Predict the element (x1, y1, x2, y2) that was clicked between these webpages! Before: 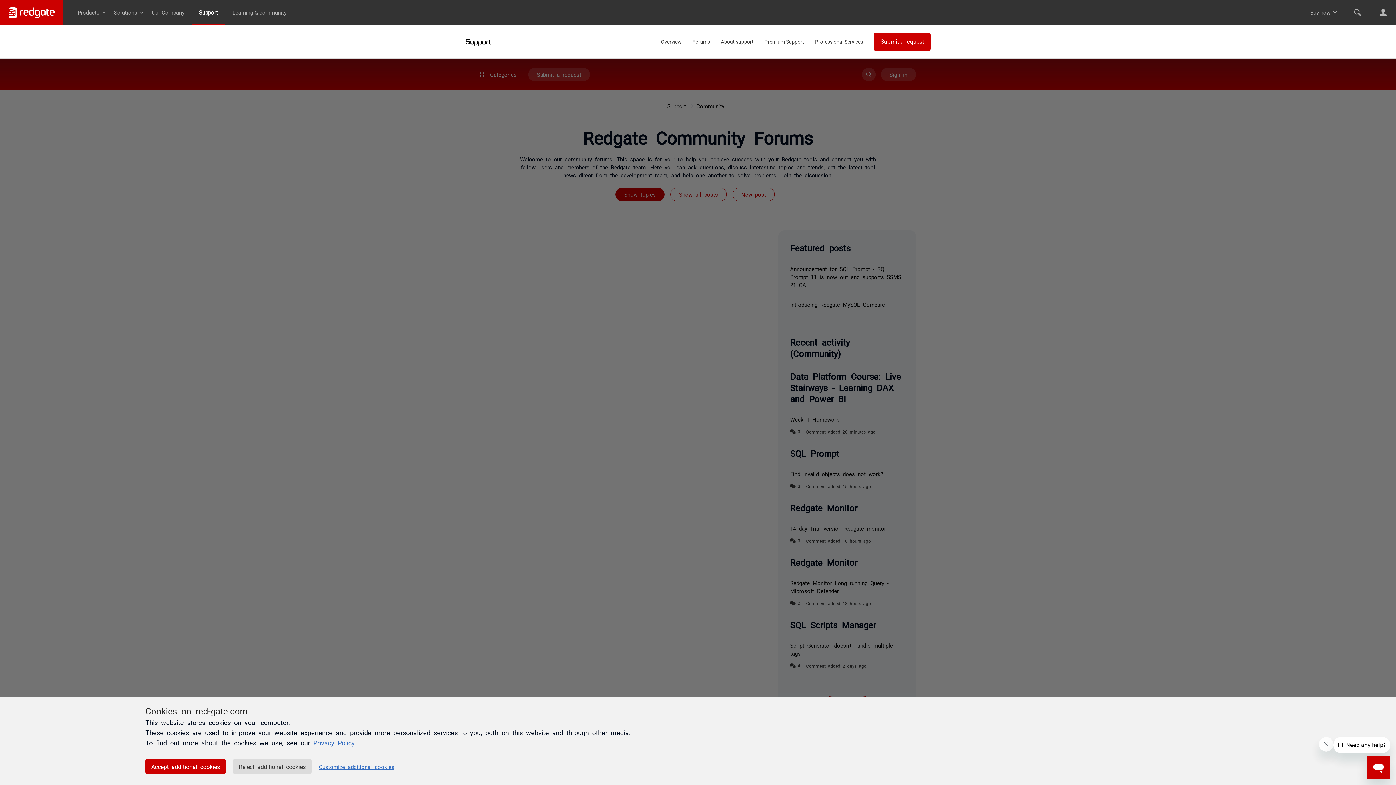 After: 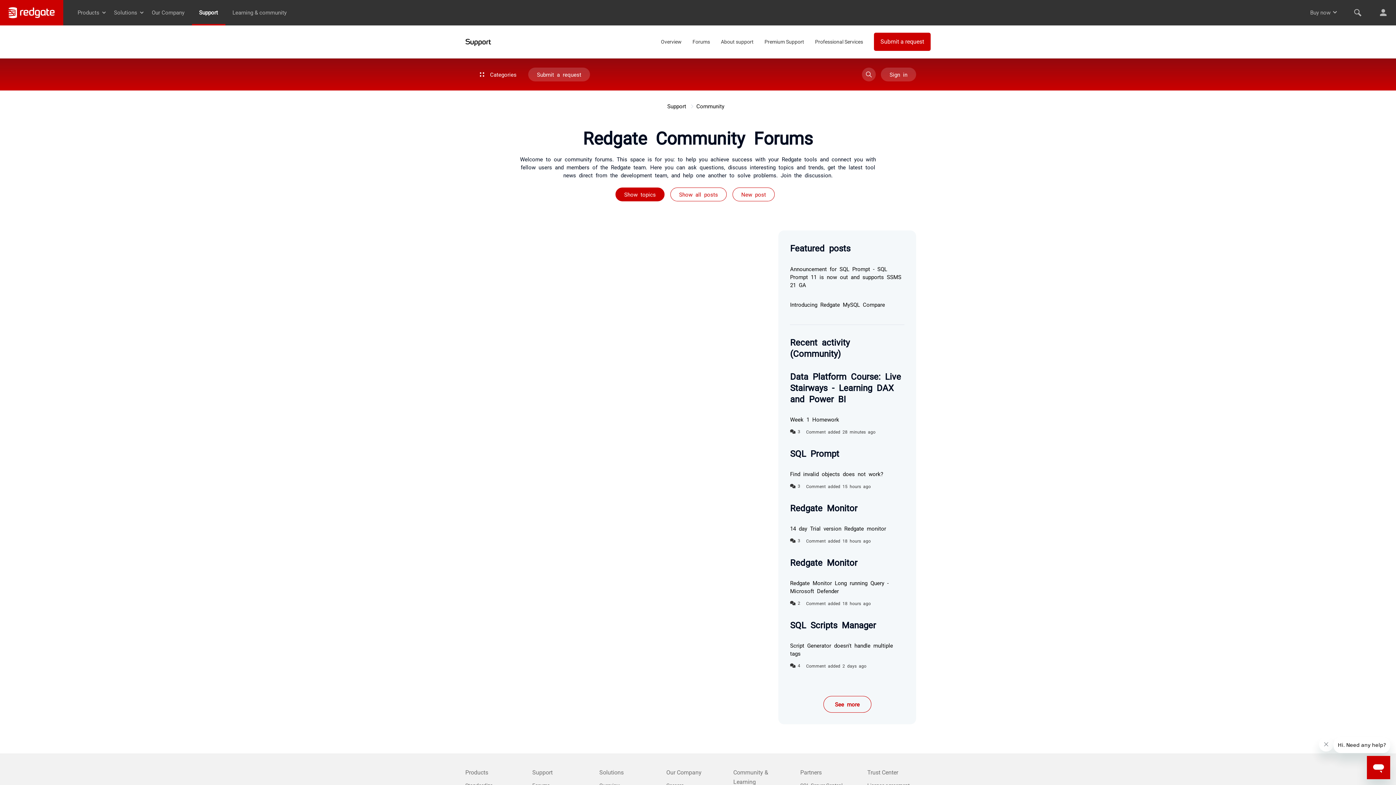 Action: bbox: (233, 759, 311, 774) label: Reject additional cookies